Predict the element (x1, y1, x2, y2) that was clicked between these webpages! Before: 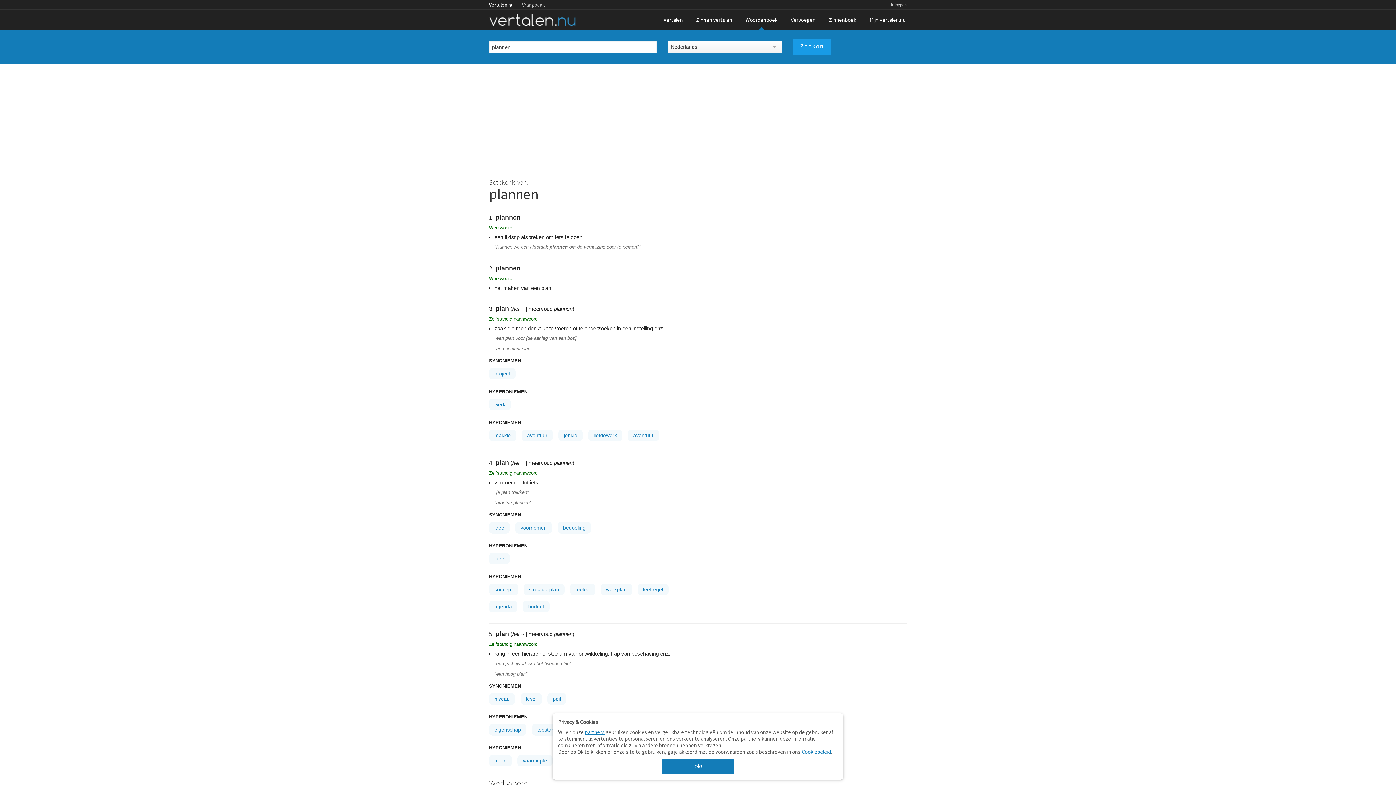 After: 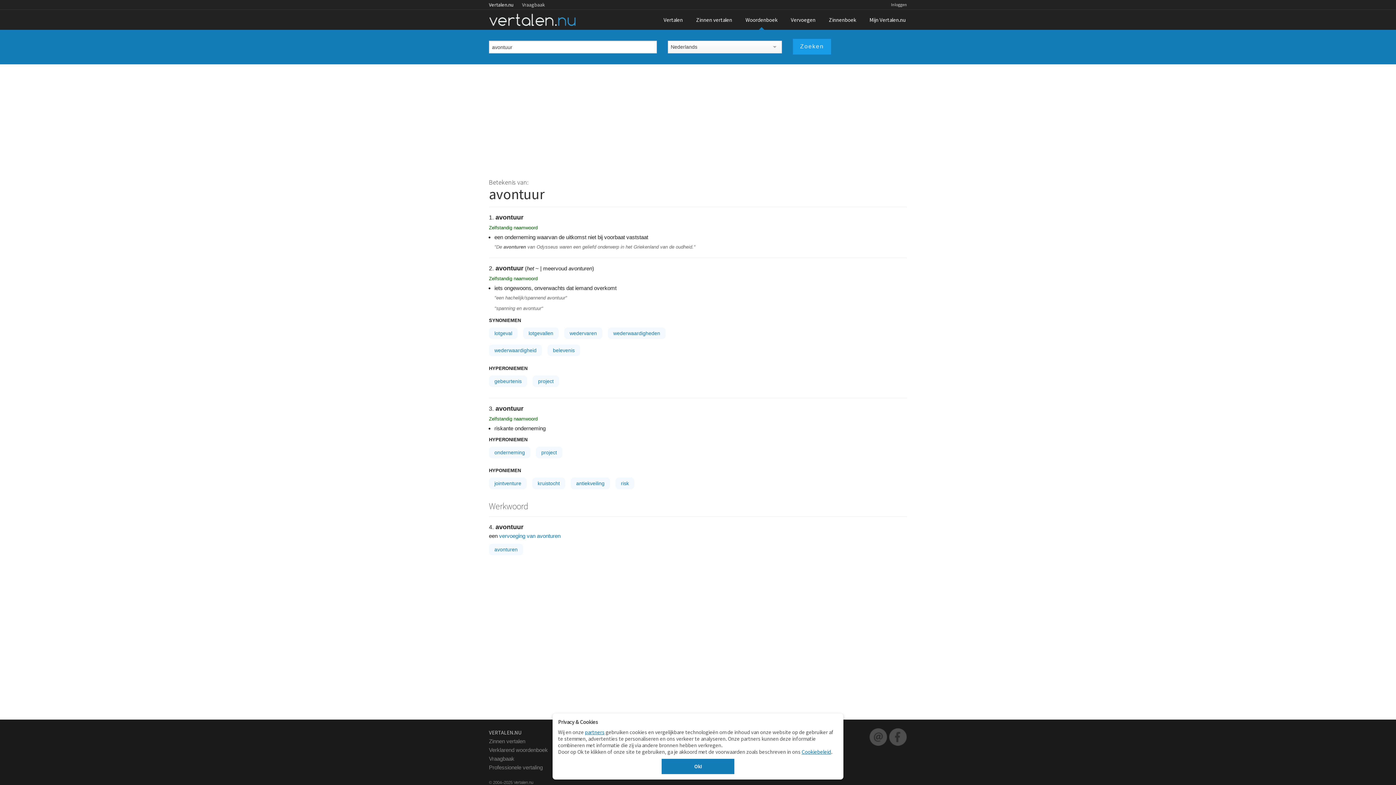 Action: bbox: (521, 429, 553, 441) label: avontuur